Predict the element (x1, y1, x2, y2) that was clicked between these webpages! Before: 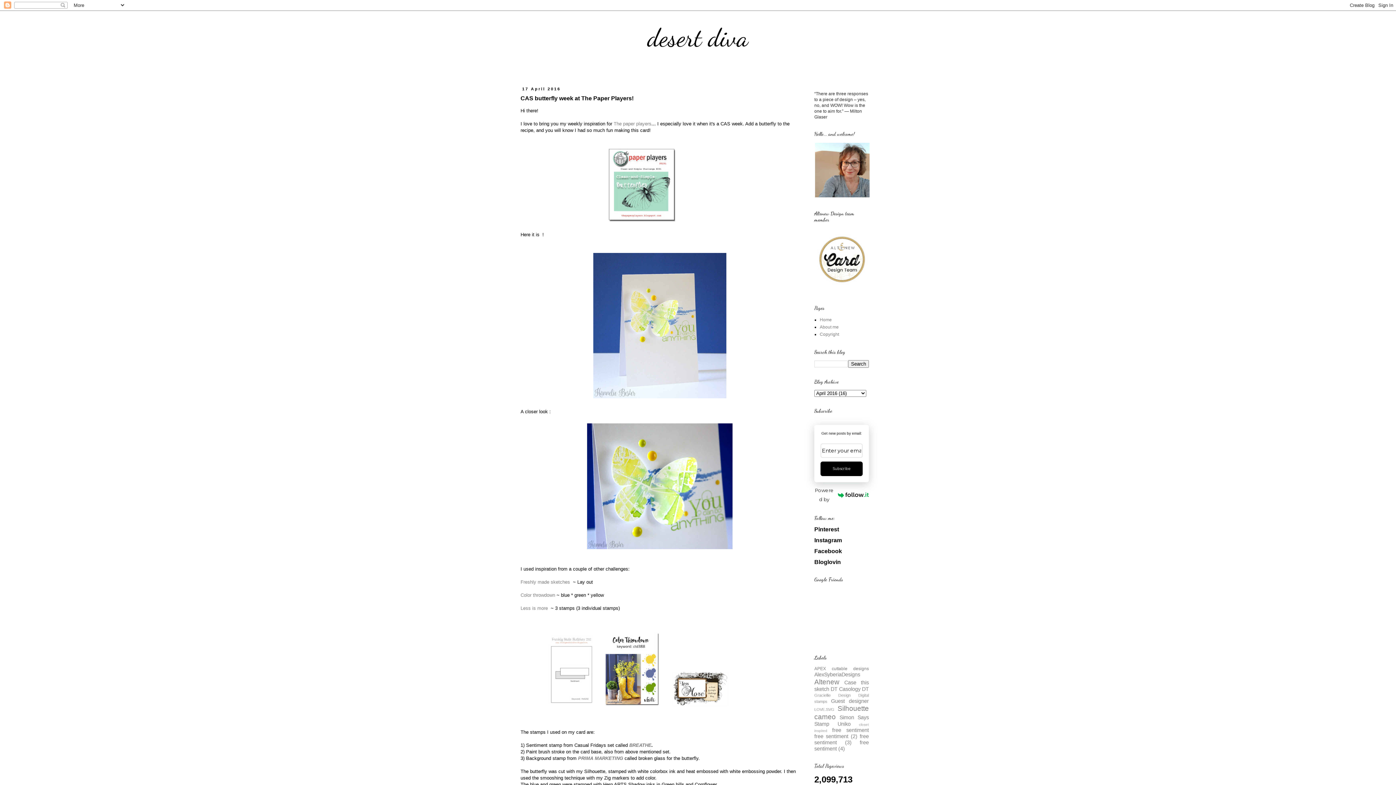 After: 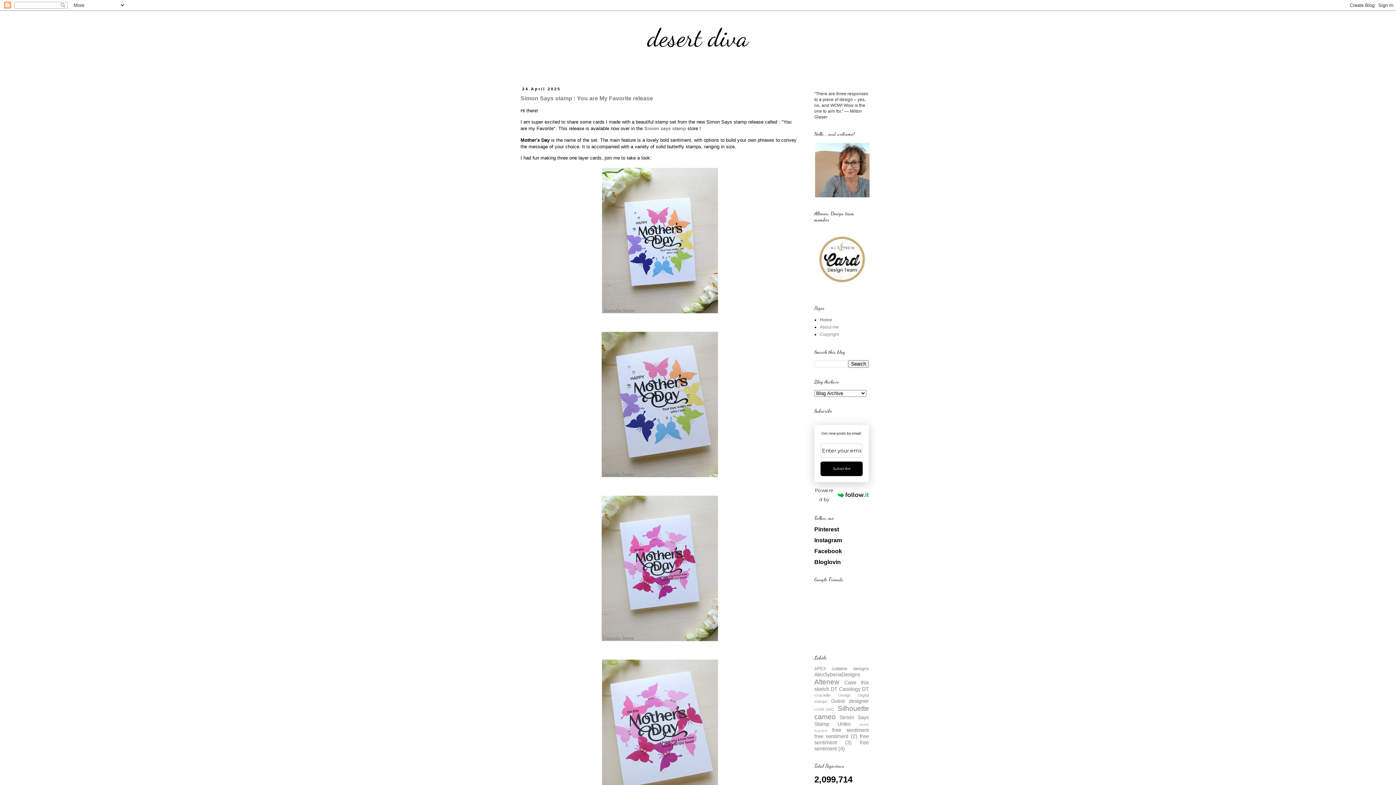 Action: bbox: (820, 317, 832, 322) label: Home